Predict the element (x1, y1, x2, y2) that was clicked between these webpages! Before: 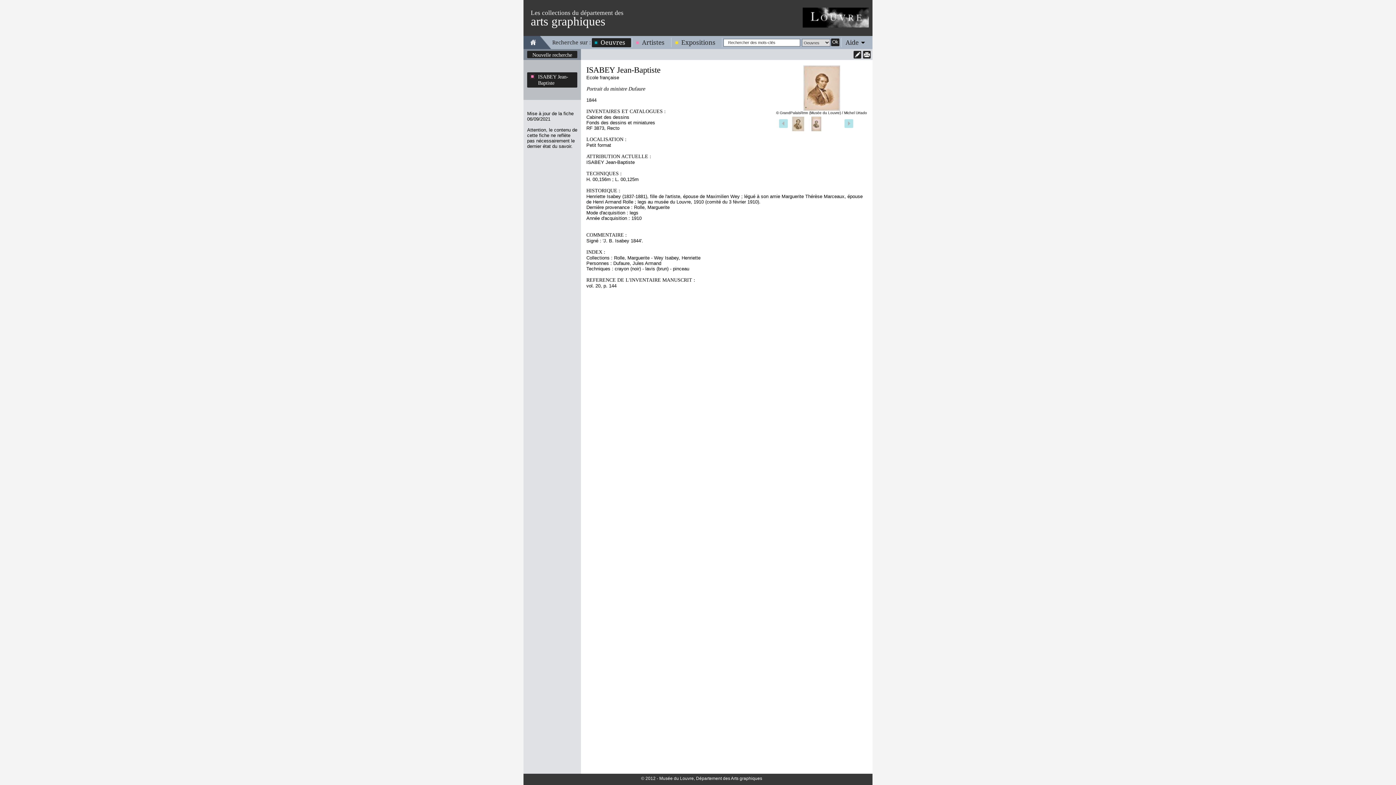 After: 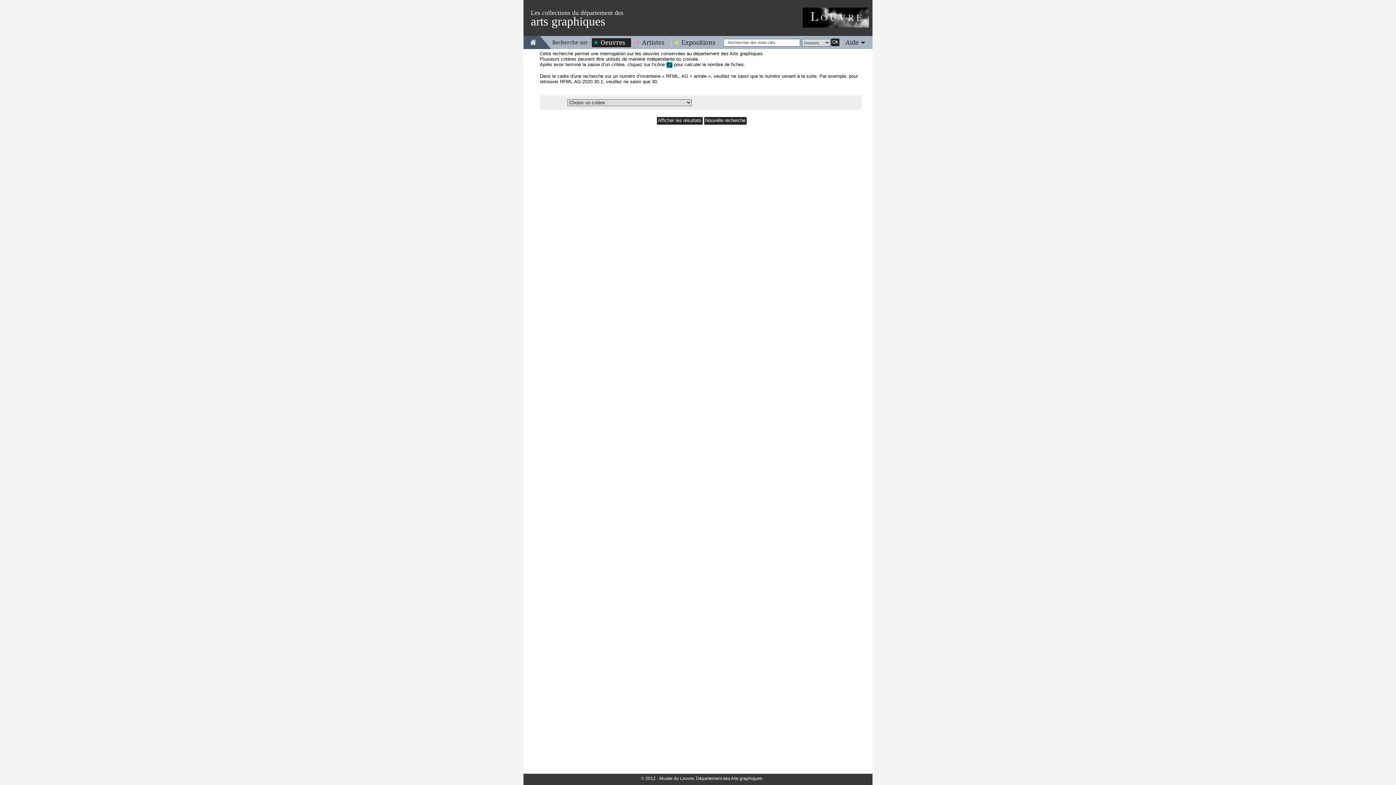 Action: label: Oeuvres bbox: (592, 38, 631, 46)